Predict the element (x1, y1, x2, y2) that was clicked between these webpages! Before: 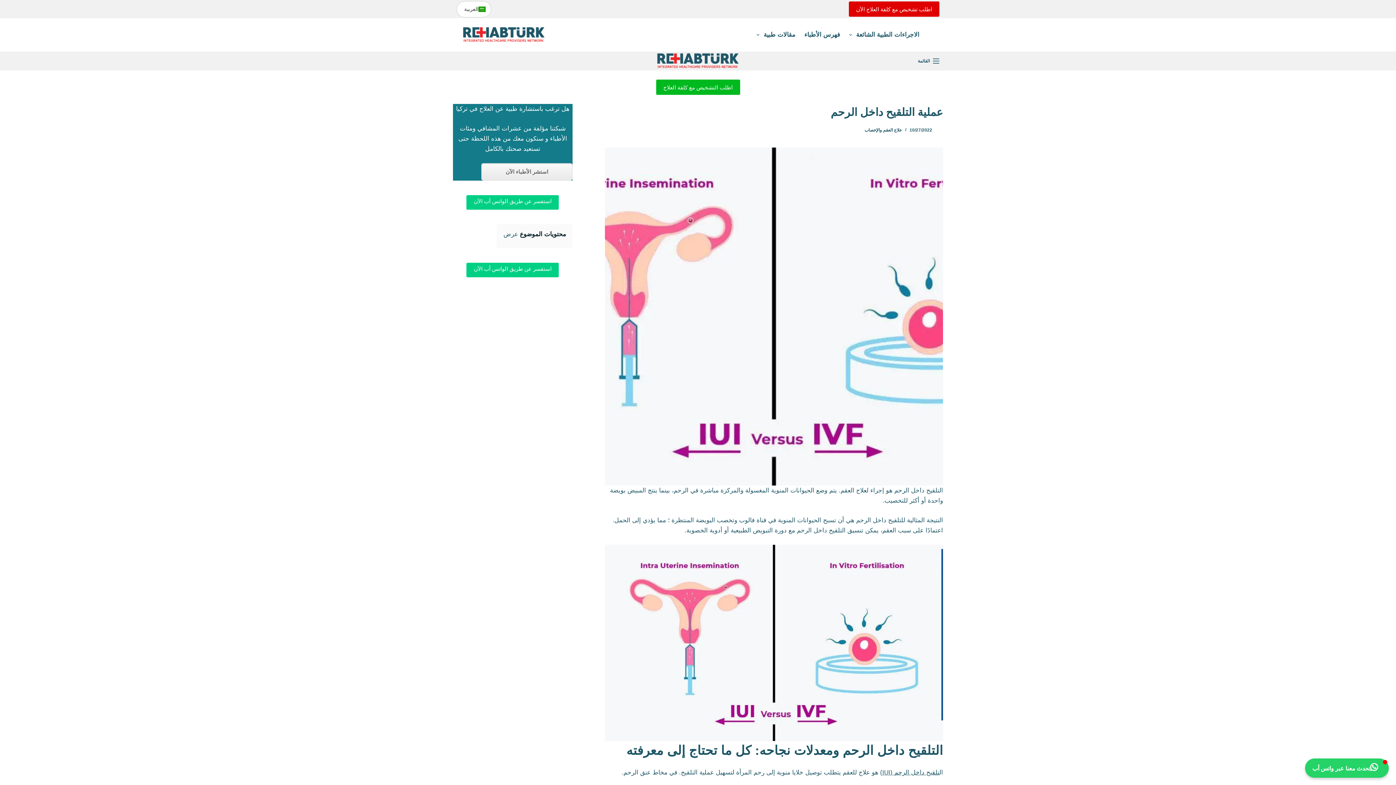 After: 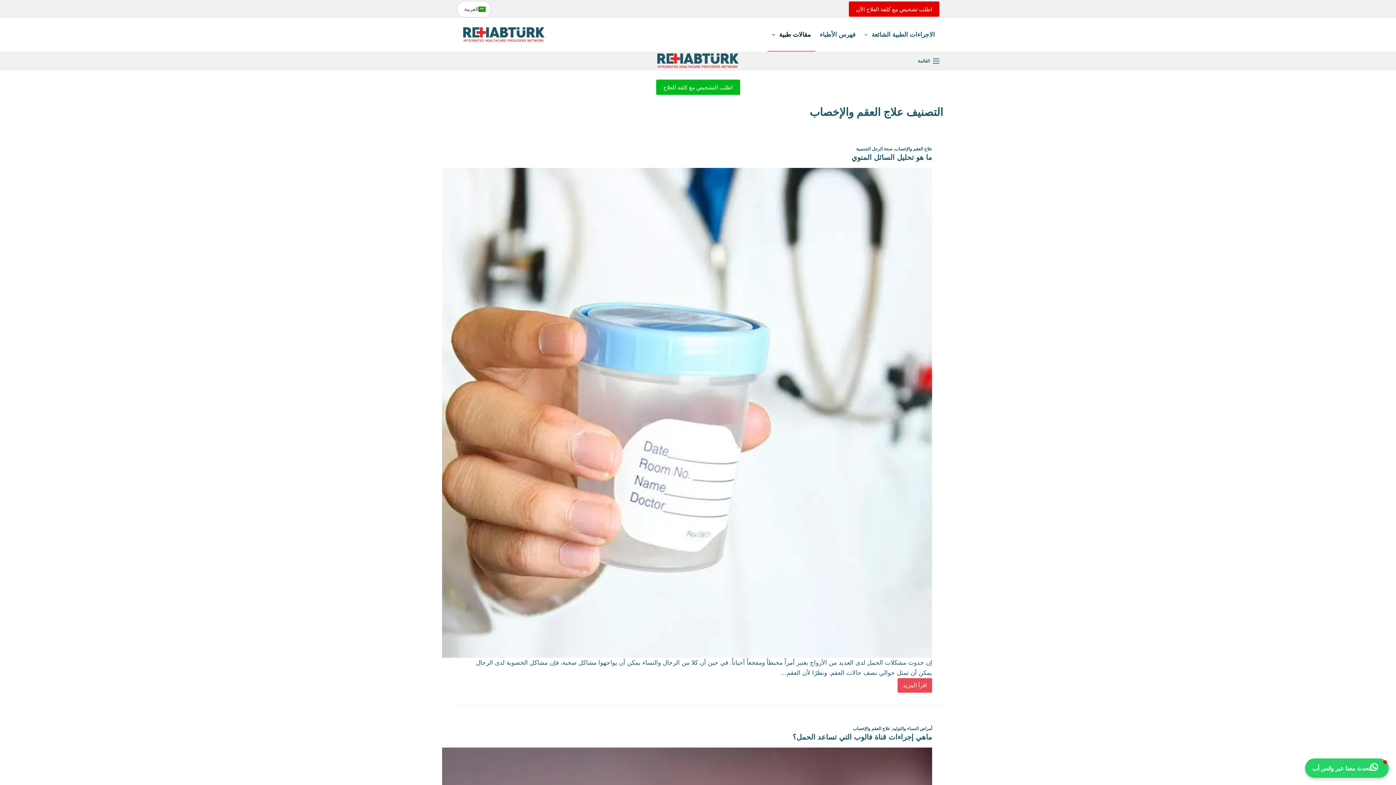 Action: label: علاج العقم والإخصاب bbox: (864, 127, 902, 132)